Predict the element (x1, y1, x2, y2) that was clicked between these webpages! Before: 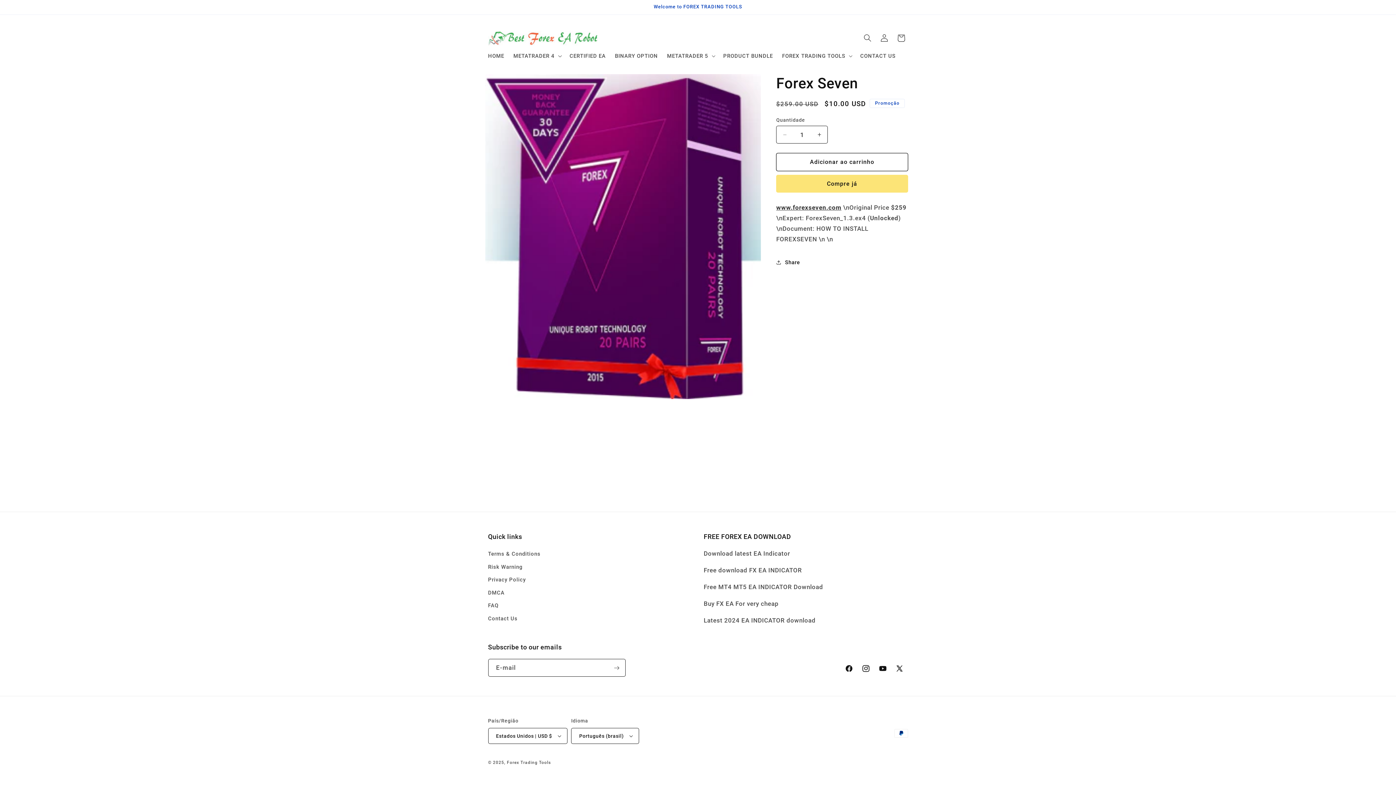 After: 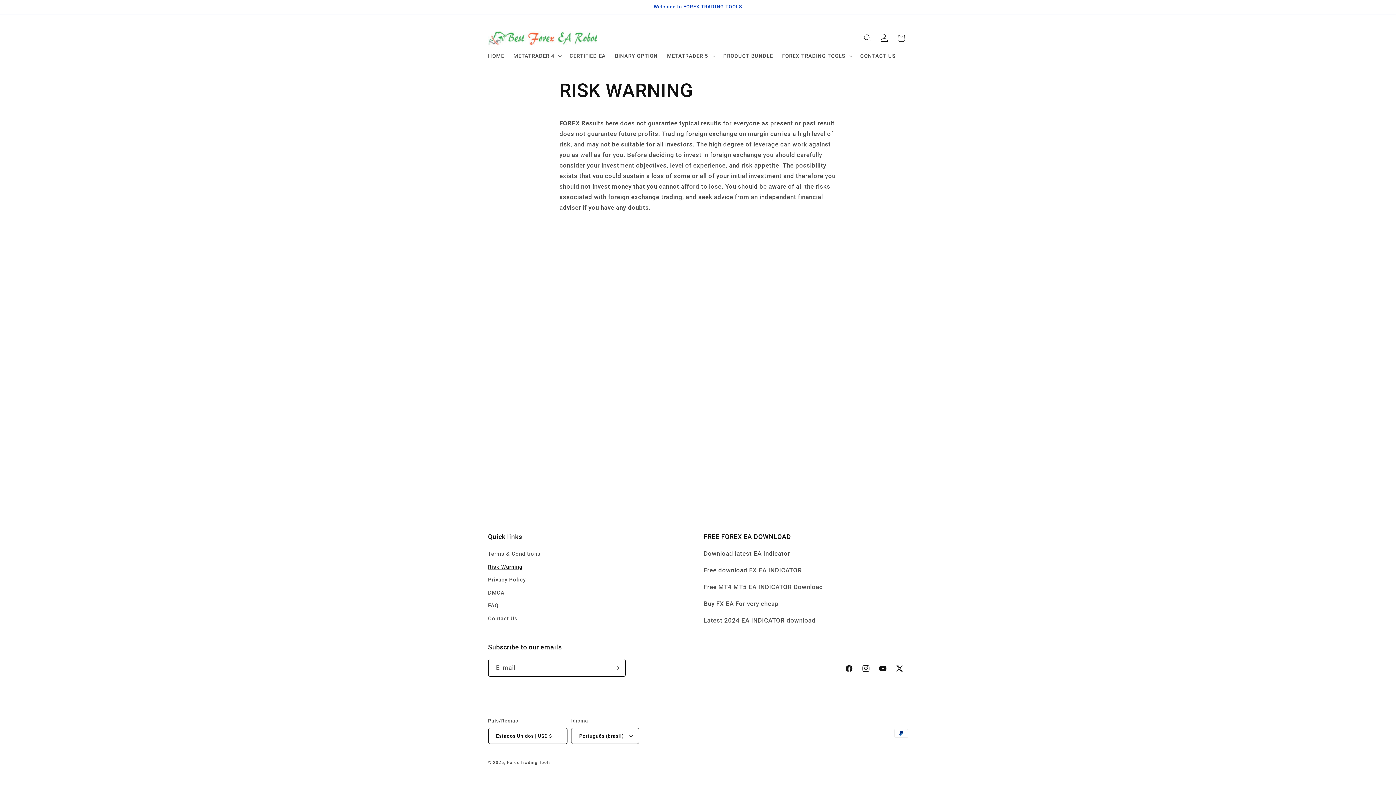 Action: label: Risk Warning bbox: (488, 560, 522, 573)